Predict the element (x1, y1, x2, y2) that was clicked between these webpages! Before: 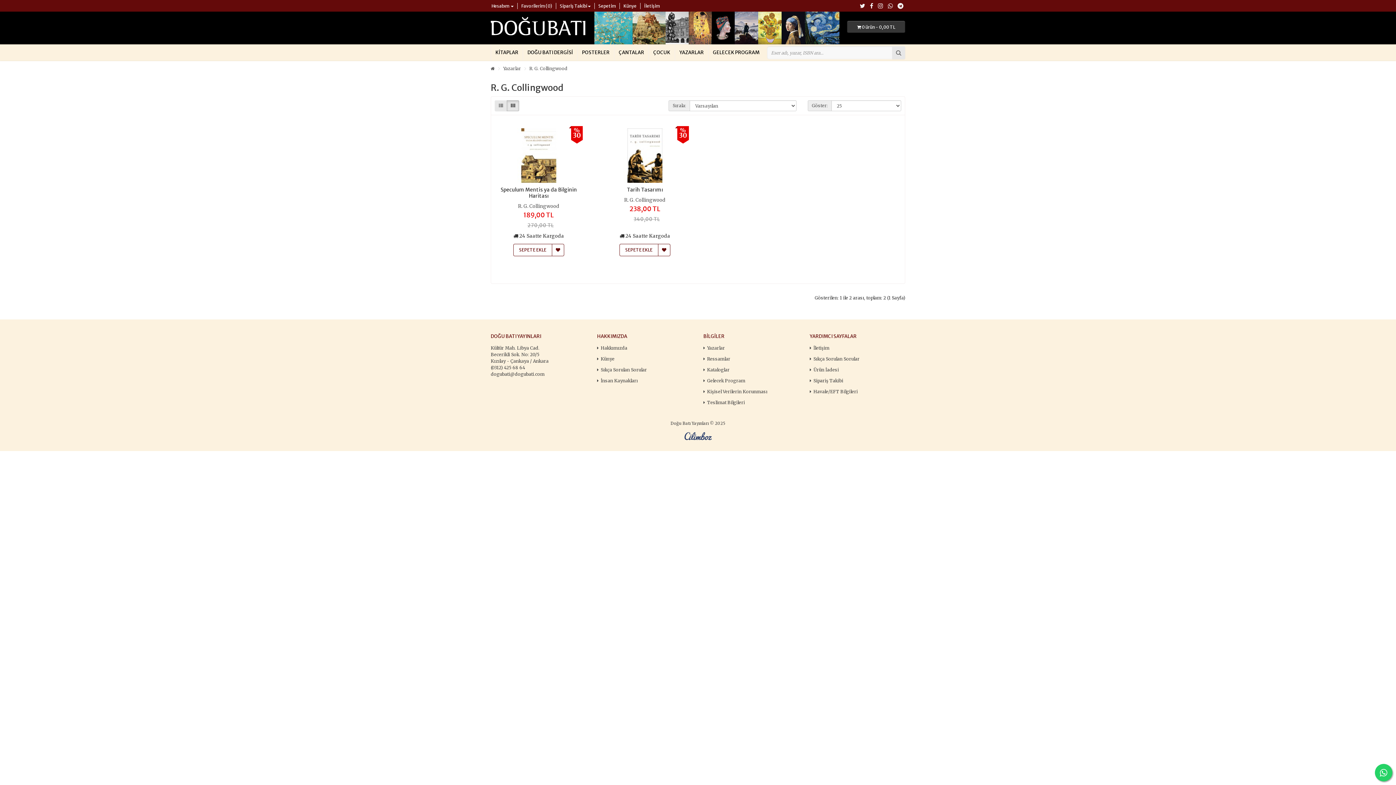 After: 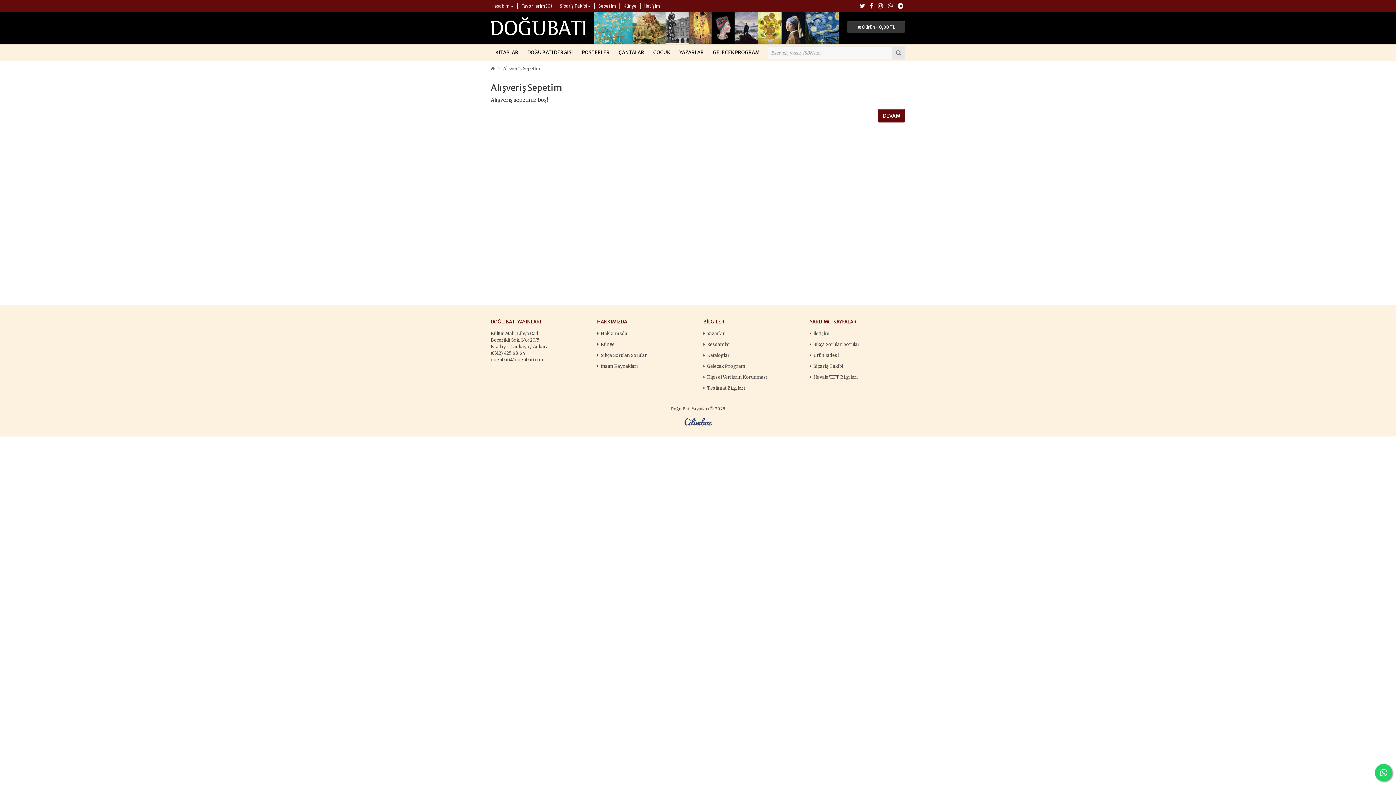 Action: label: Sepetim bbox: (598, 3, 616, 8)